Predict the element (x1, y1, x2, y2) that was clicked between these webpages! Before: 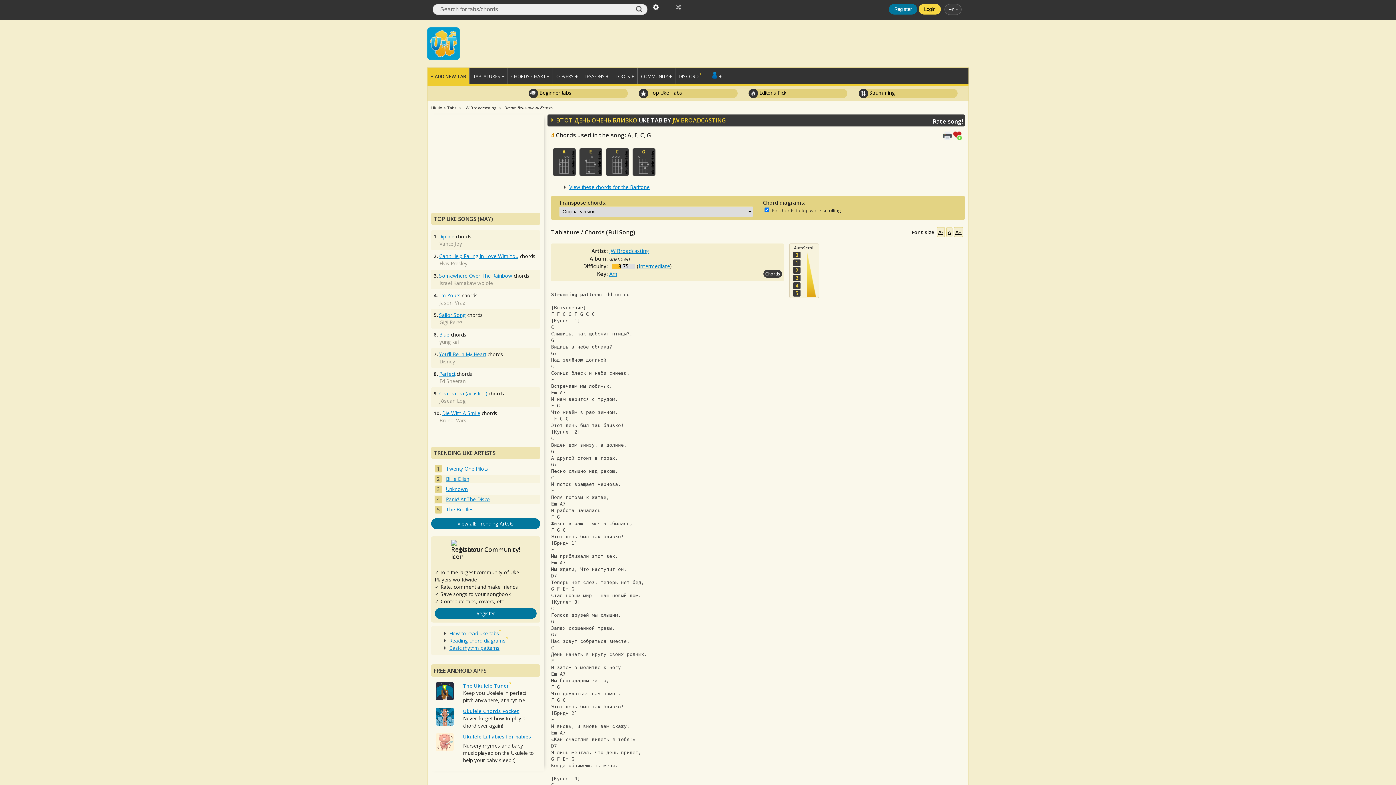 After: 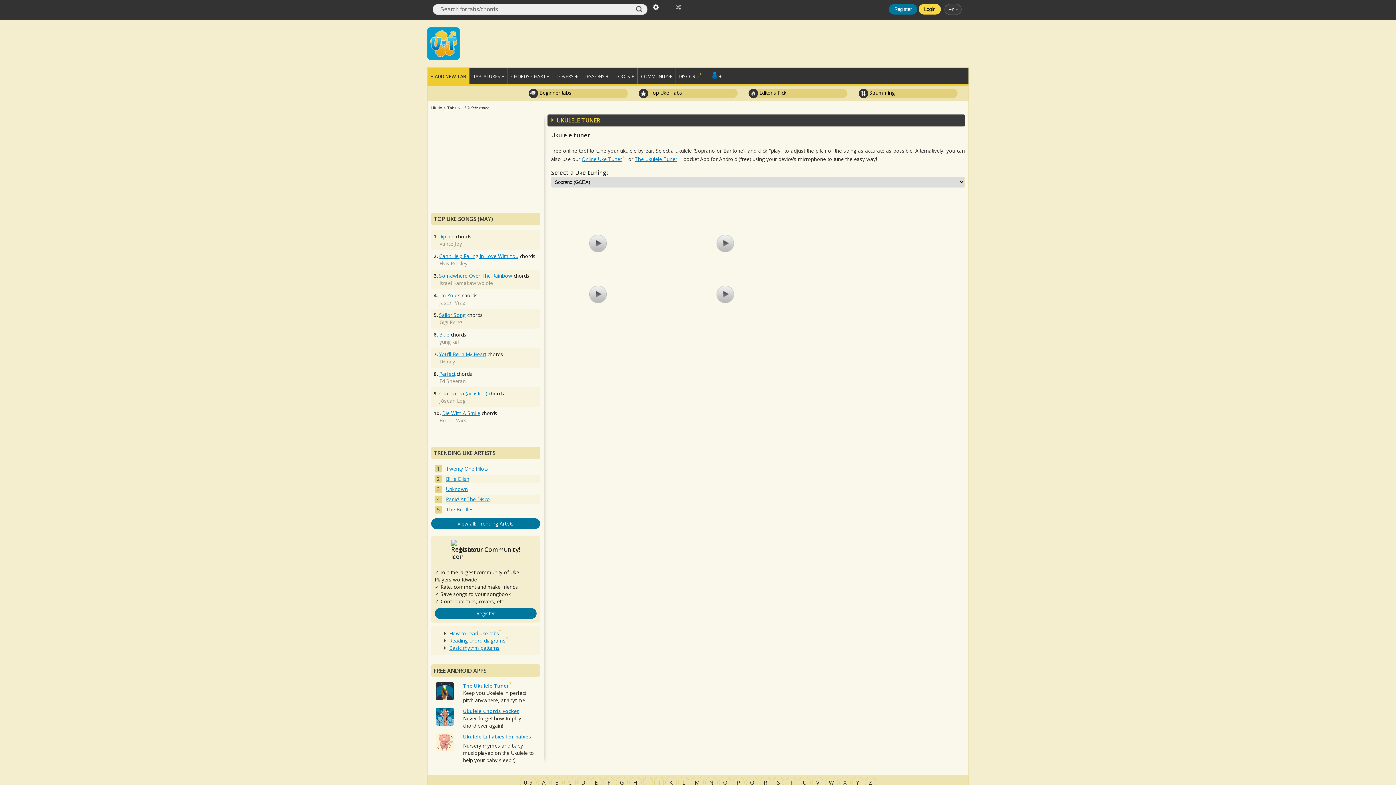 Action: label: TOOLS + bbox: (612, 67, 637, 84)